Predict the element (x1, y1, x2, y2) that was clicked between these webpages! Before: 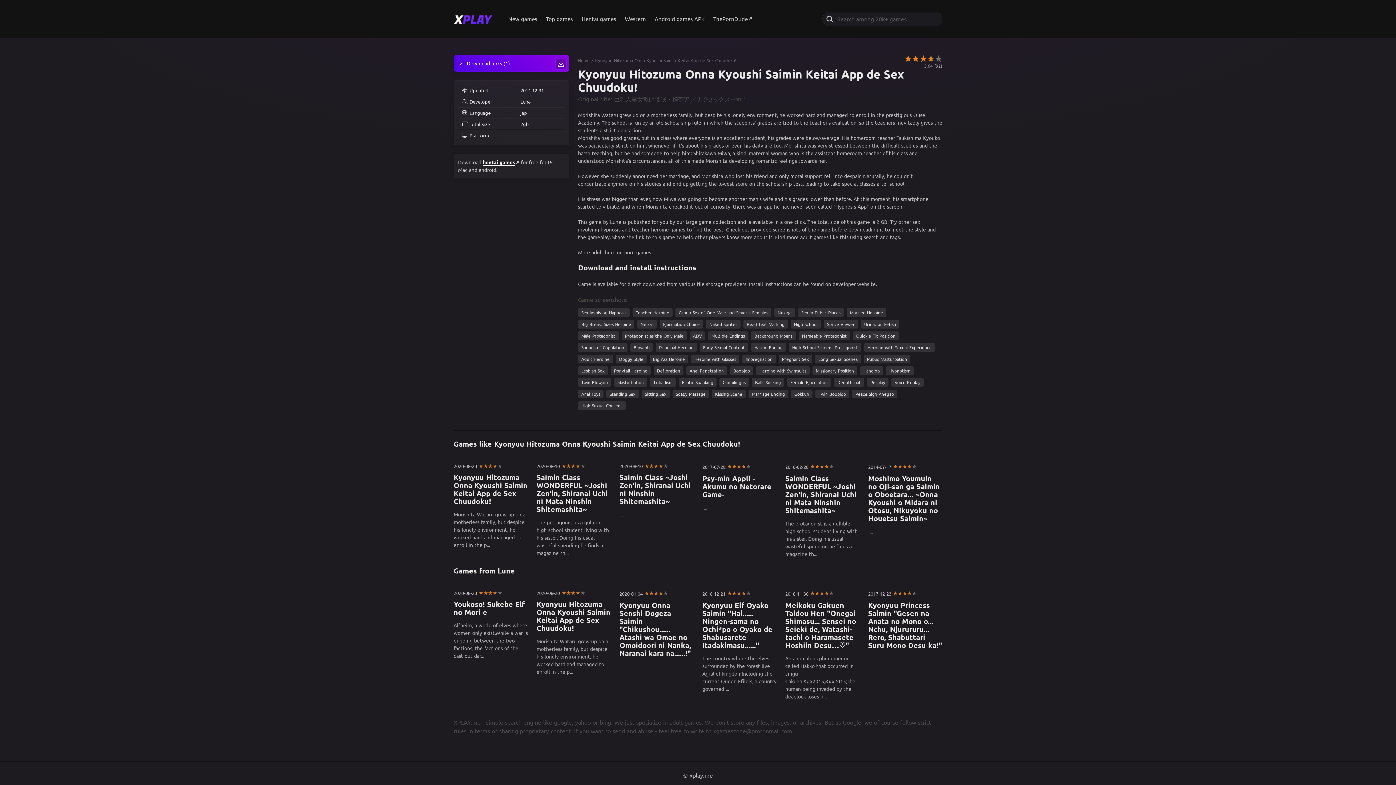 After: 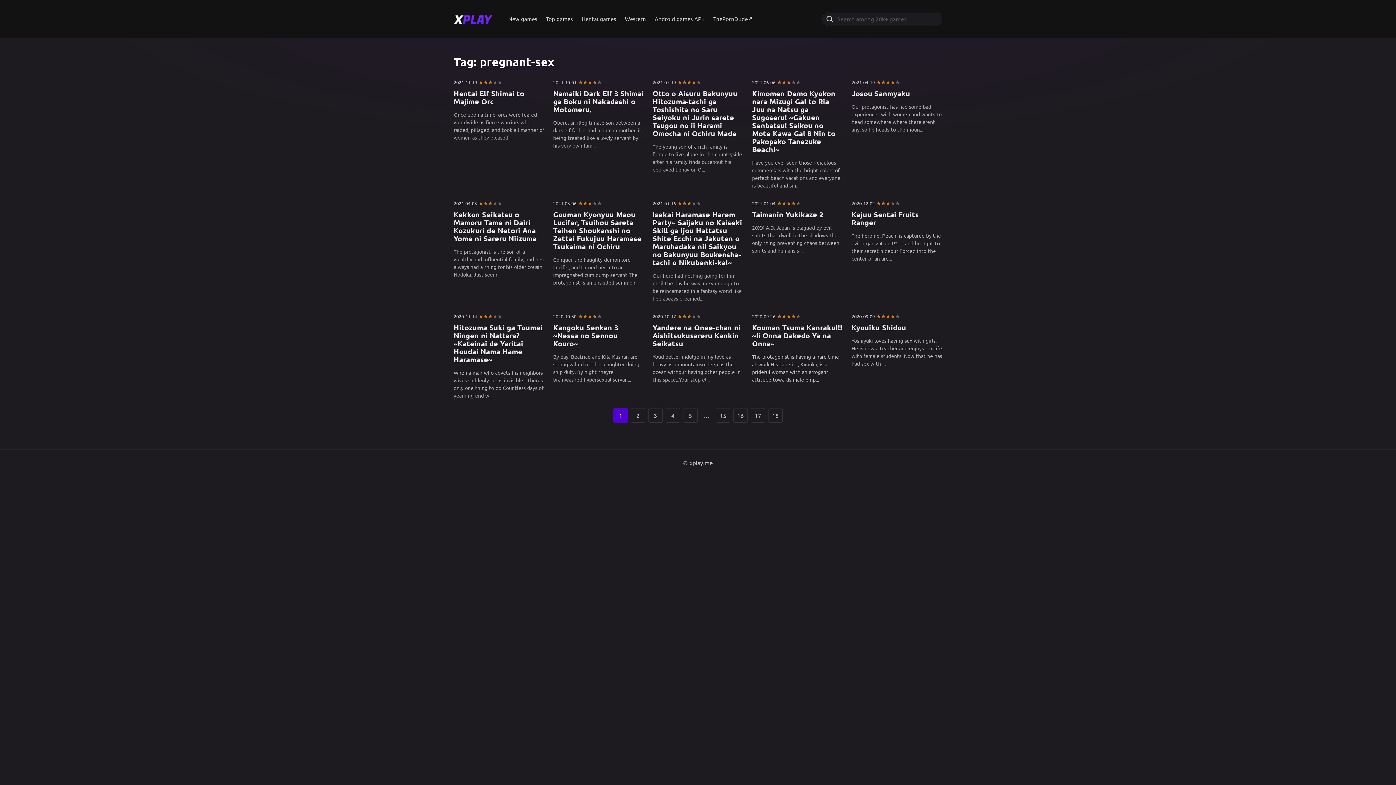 Action: bbox: (778, 354, 812, 363) label: Pregnant Sex